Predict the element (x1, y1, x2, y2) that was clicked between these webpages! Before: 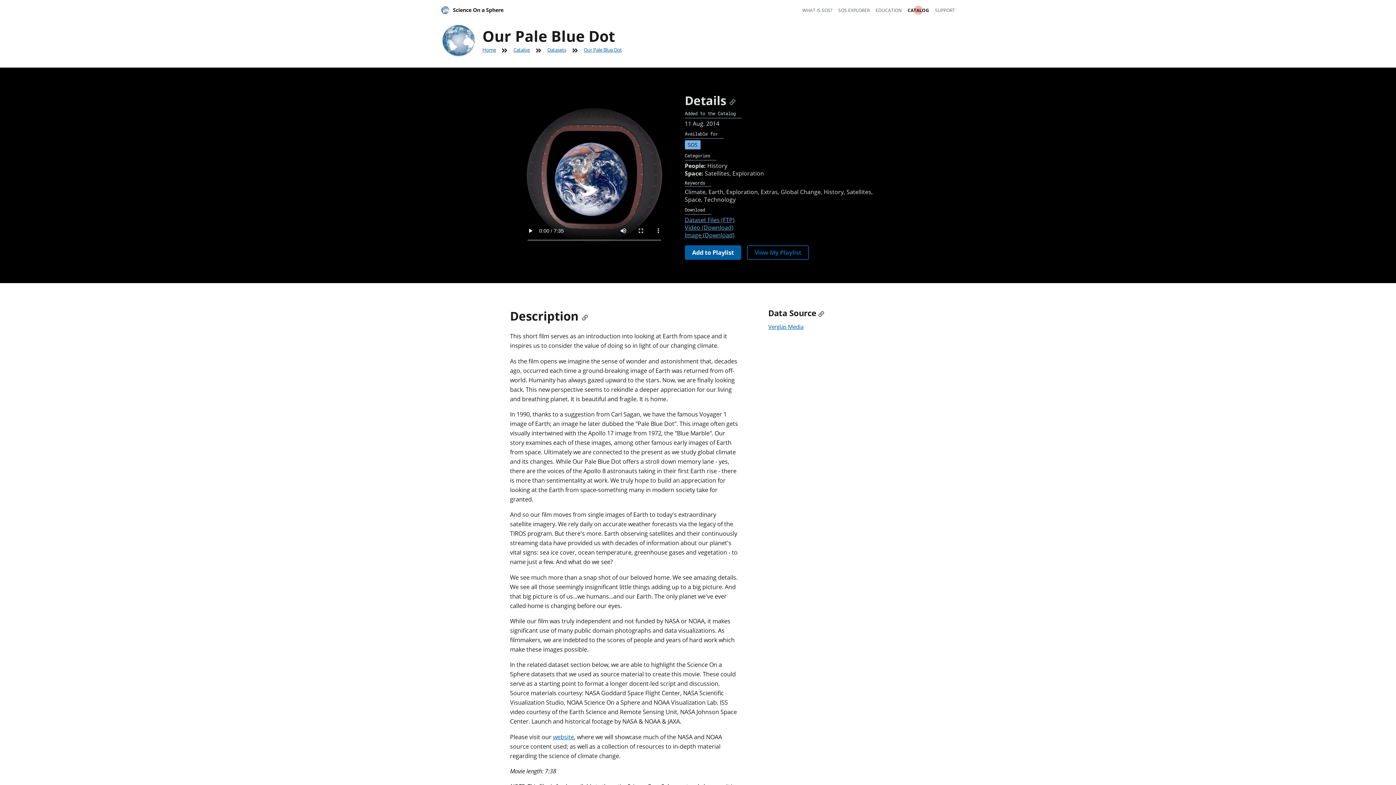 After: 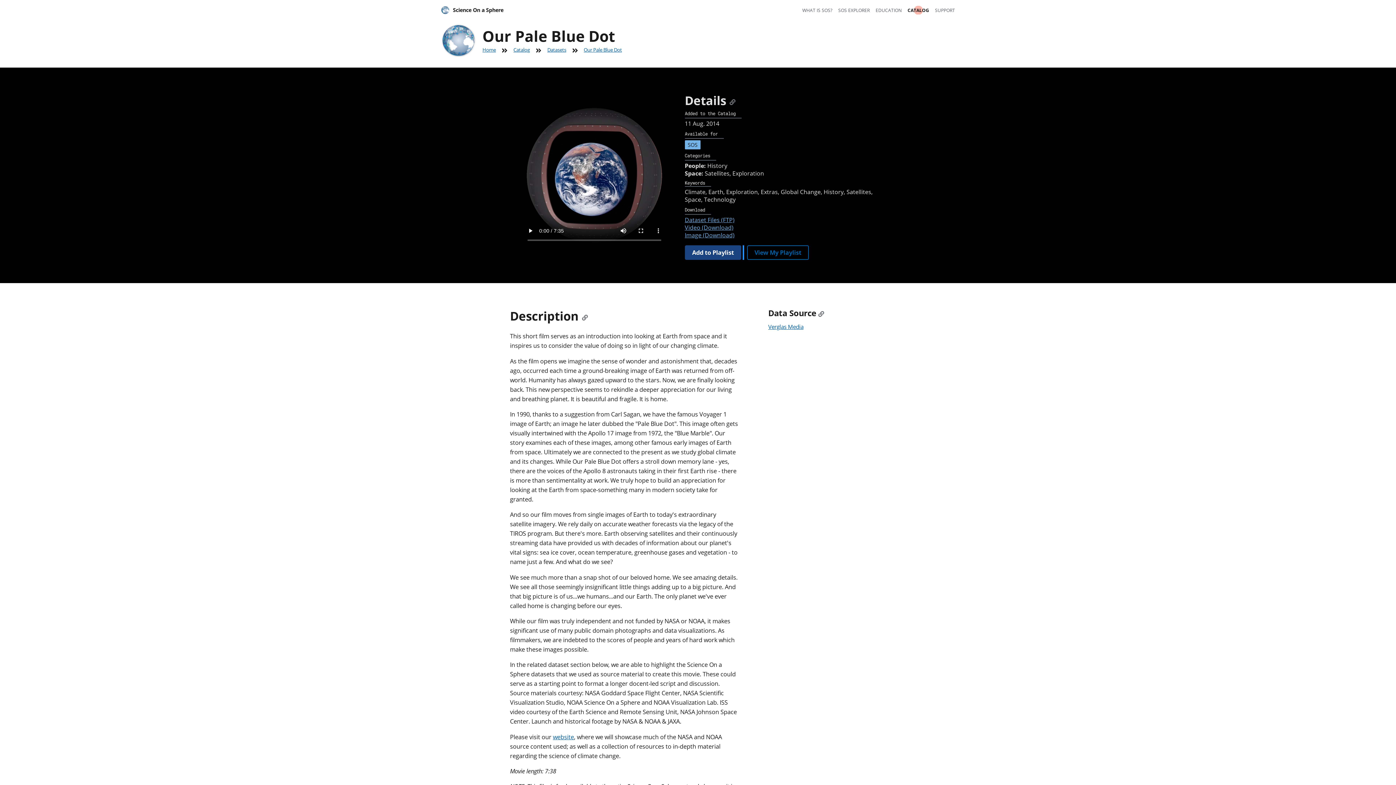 Action: bbox: (684, 245, 741, 259) label: Add to Playlist
Added!